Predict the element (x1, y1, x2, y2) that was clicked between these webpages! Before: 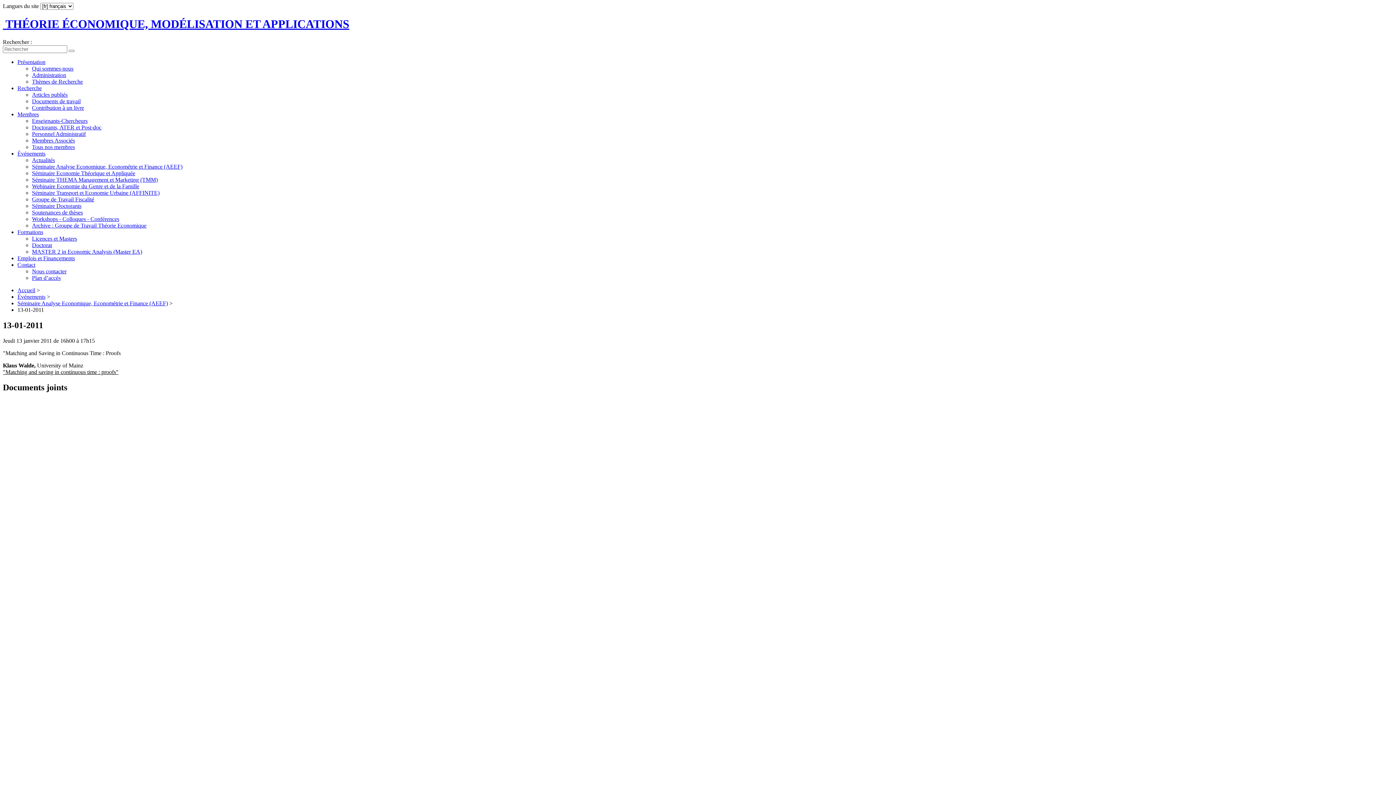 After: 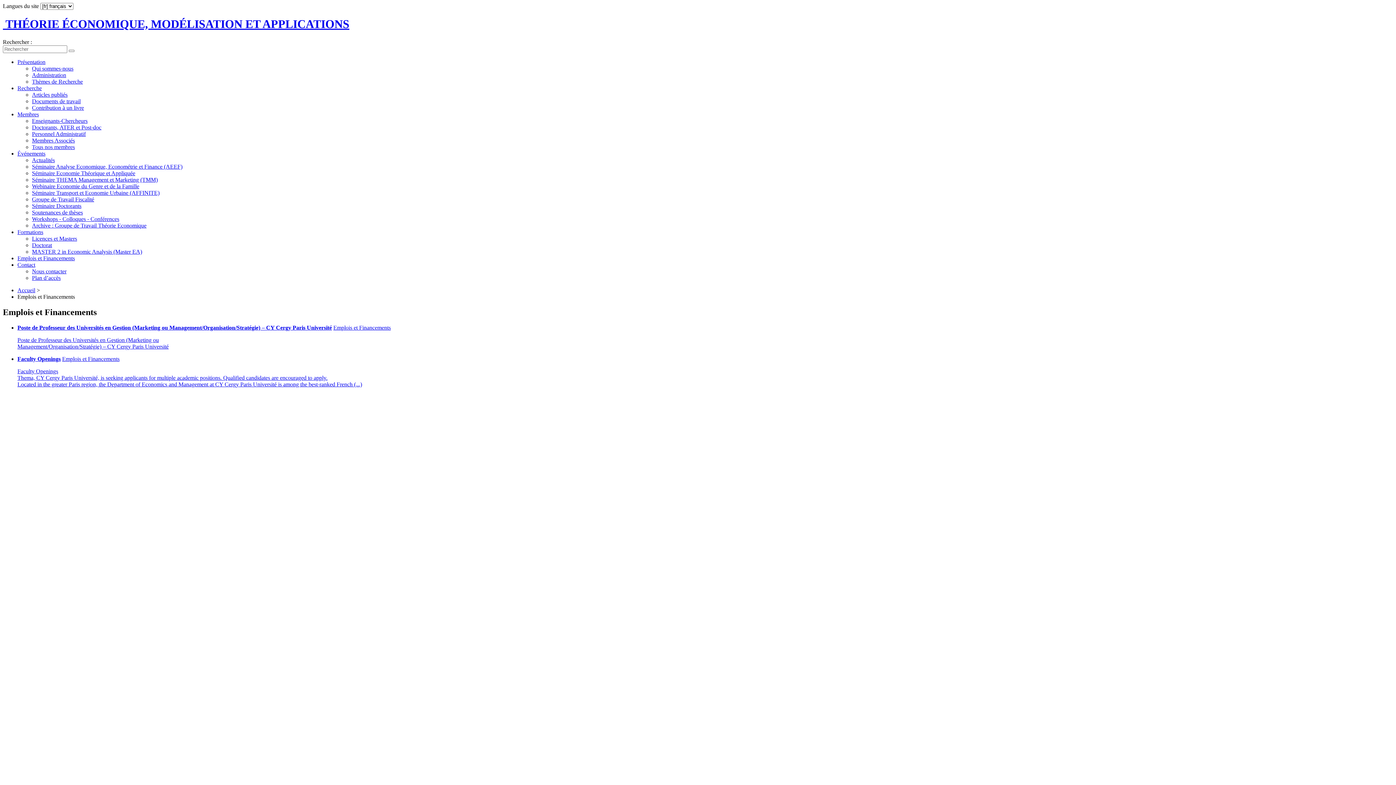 Action: bbox: (17, 255, 74, 261) label: Emplois et Financements